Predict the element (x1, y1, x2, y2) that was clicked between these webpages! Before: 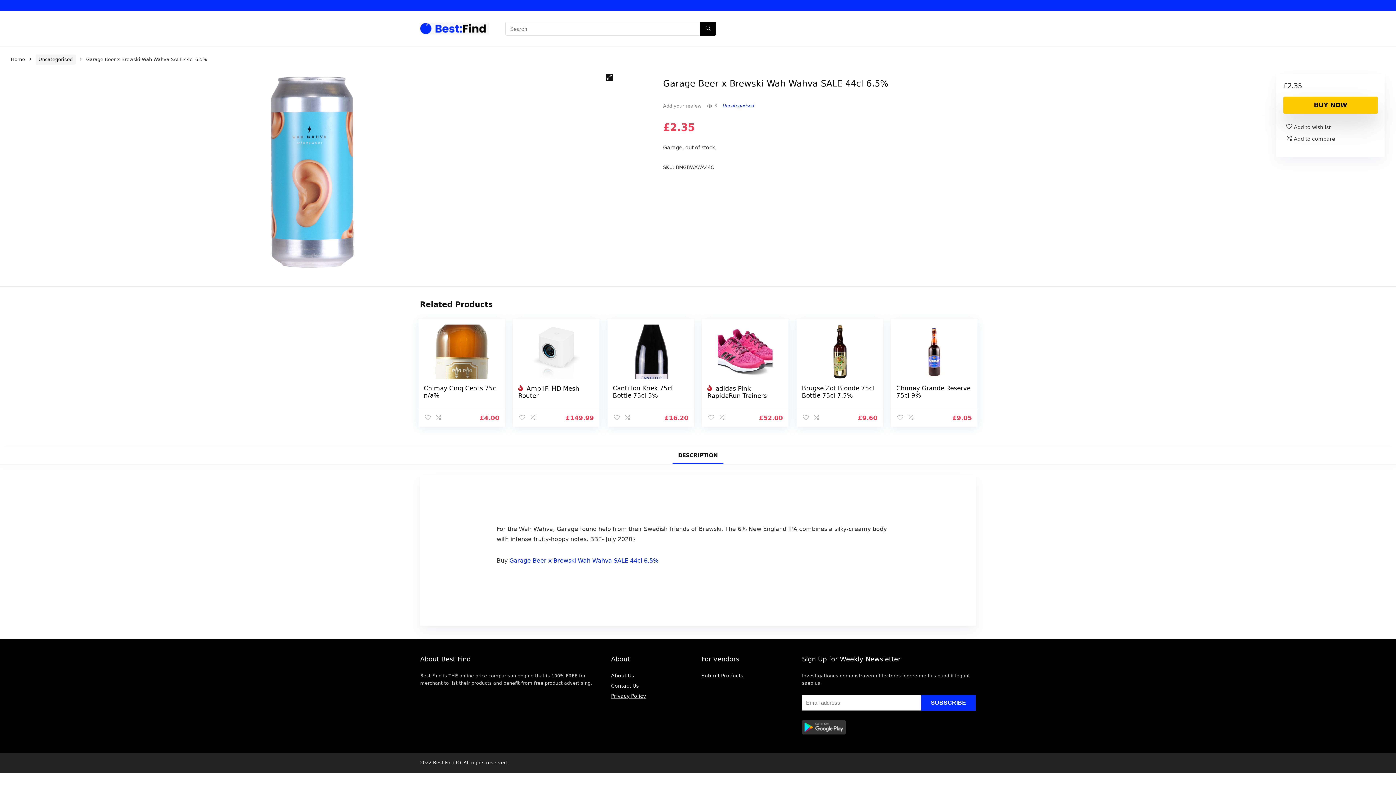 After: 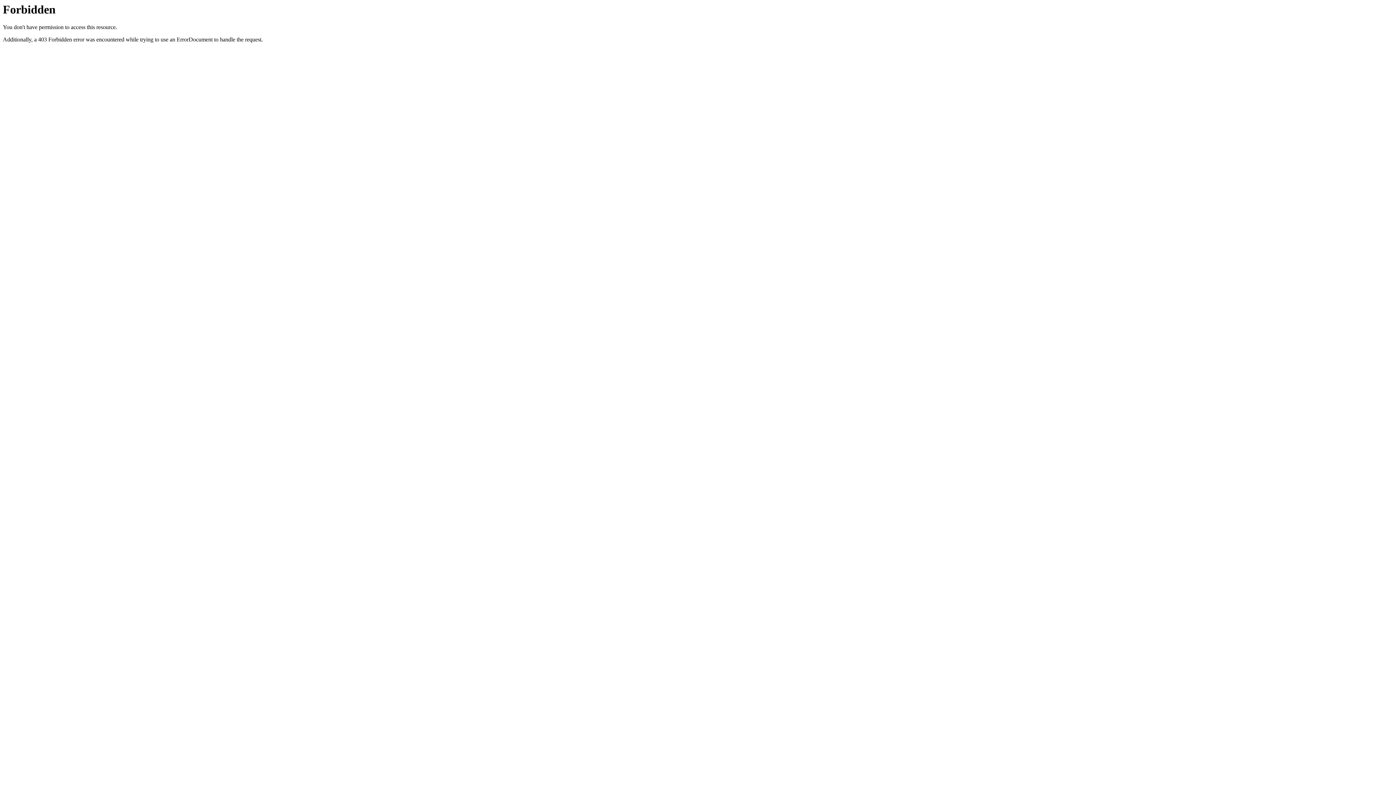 Action: bbox: (509, 557, 658, 564) label: Garage Beer x Brewski Wah Wahva SALE 44cl 6.5%